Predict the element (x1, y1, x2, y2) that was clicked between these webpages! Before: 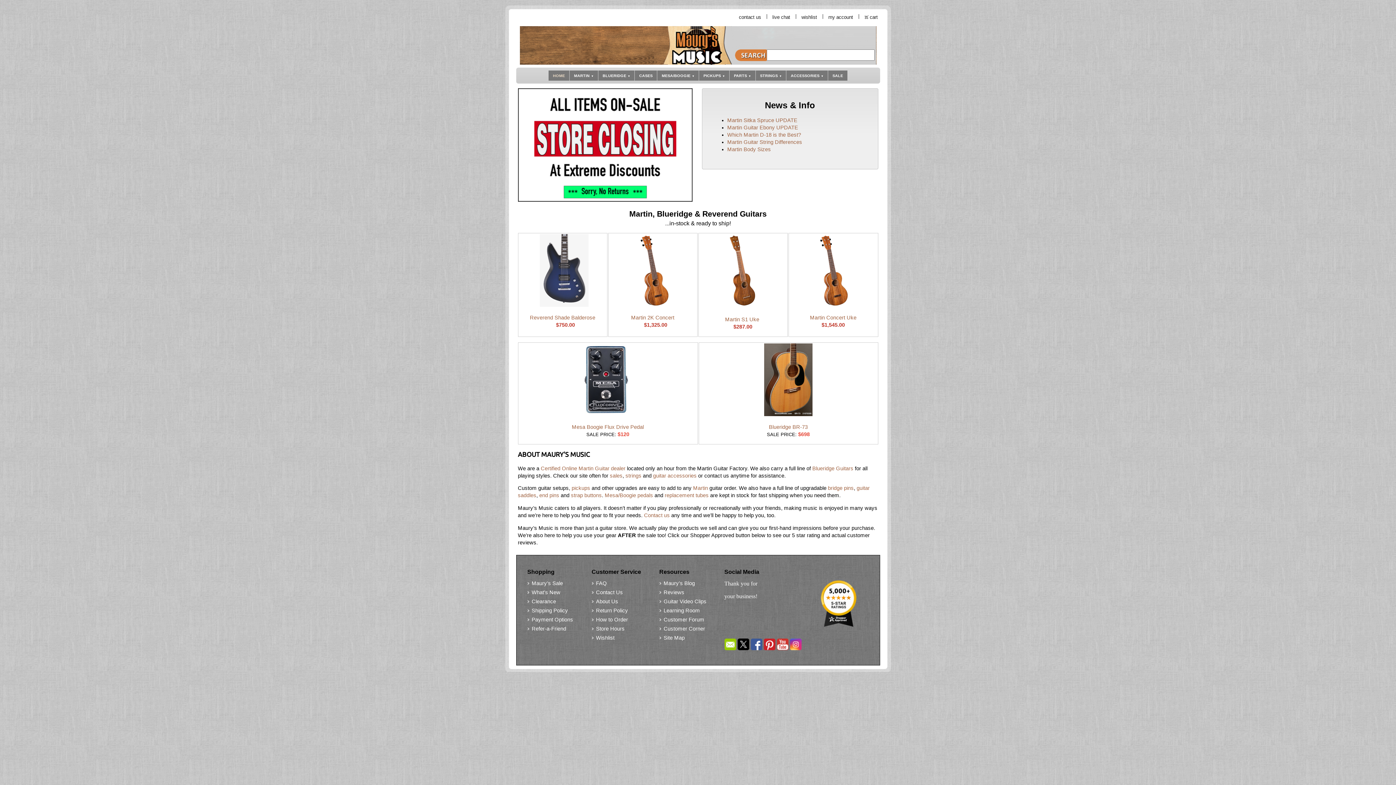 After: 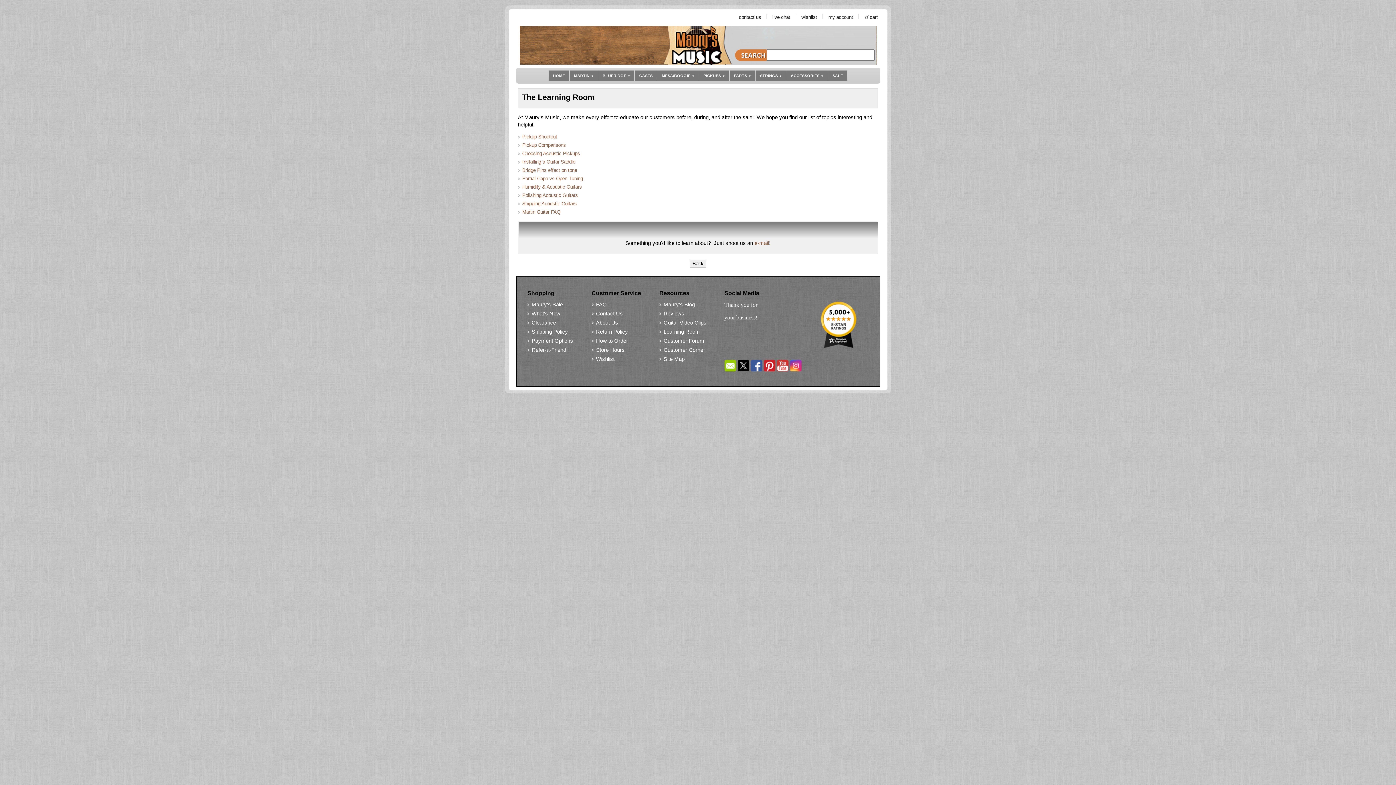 Action: label: Learning Room bbox: (659, 607, 719, 614)